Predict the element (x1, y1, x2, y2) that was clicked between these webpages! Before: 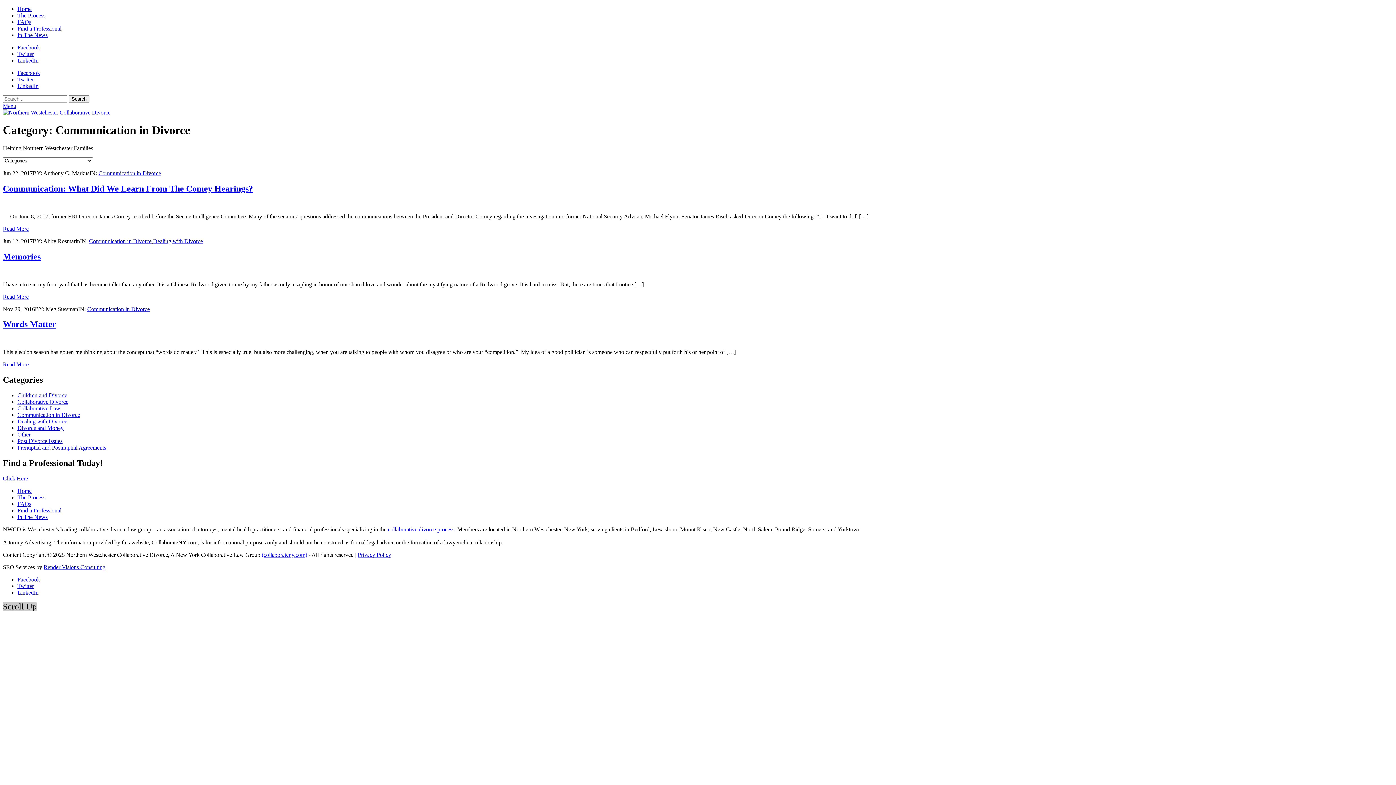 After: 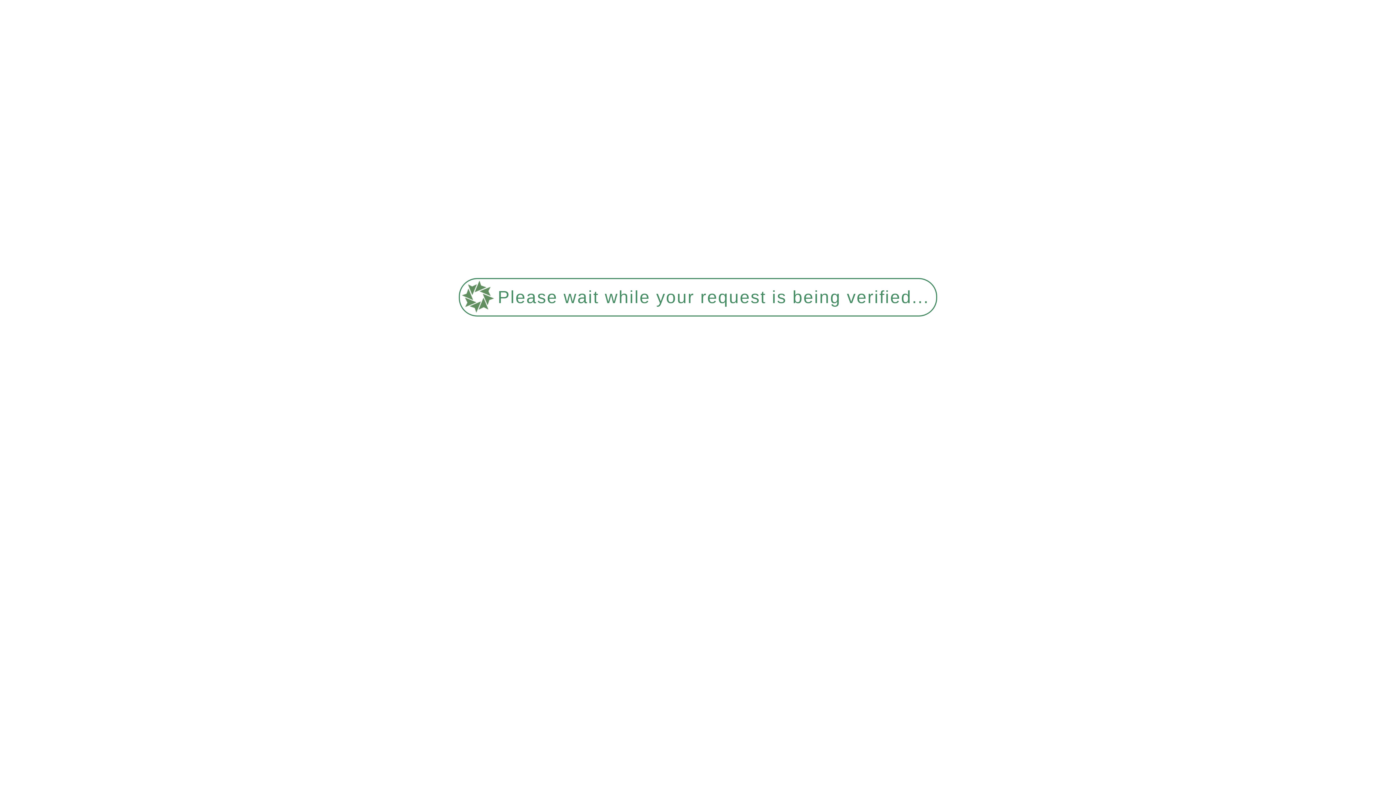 Action: bbox: (17, 431, 30, 437) label: Other